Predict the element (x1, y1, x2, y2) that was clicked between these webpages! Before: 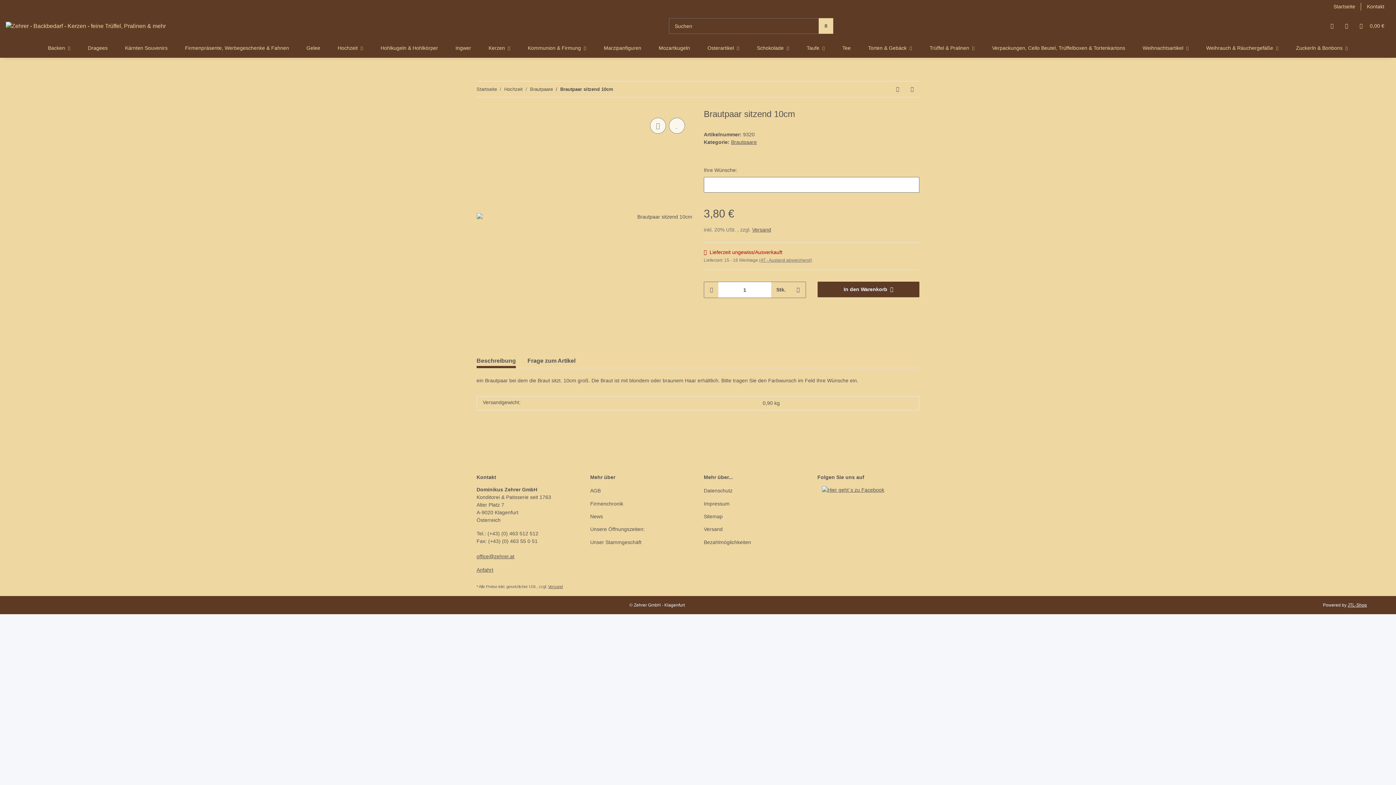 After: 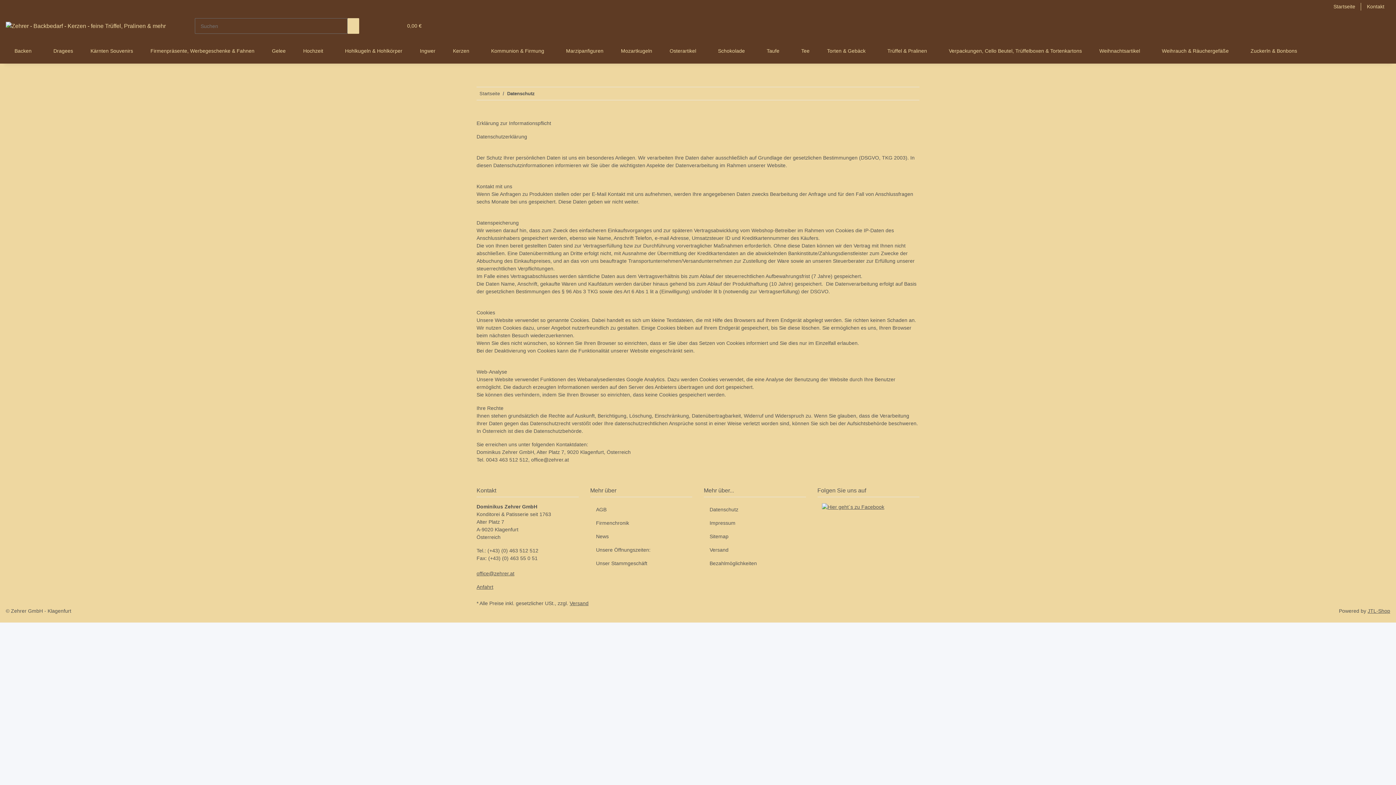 Action: label: Datenschutz bbox: (704, 486, 806, 496)